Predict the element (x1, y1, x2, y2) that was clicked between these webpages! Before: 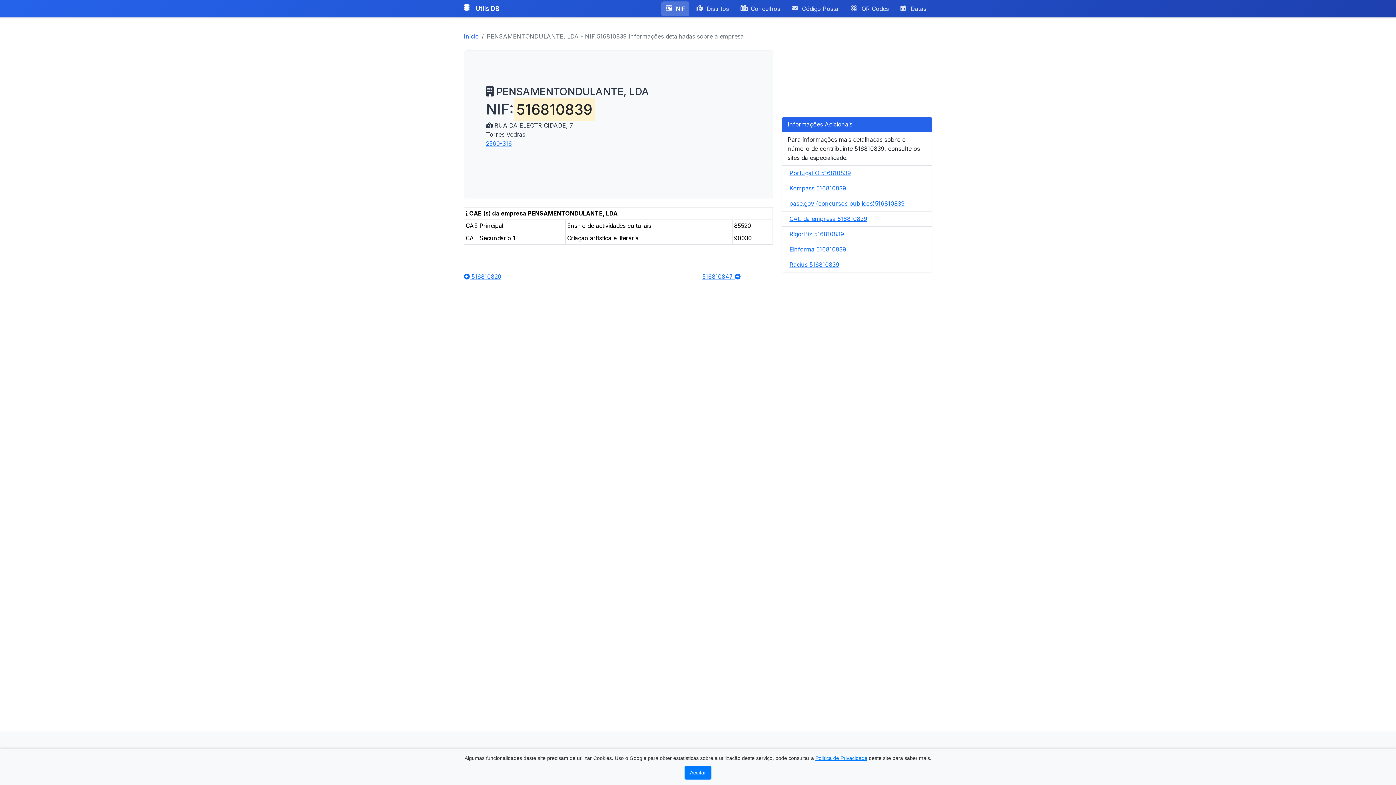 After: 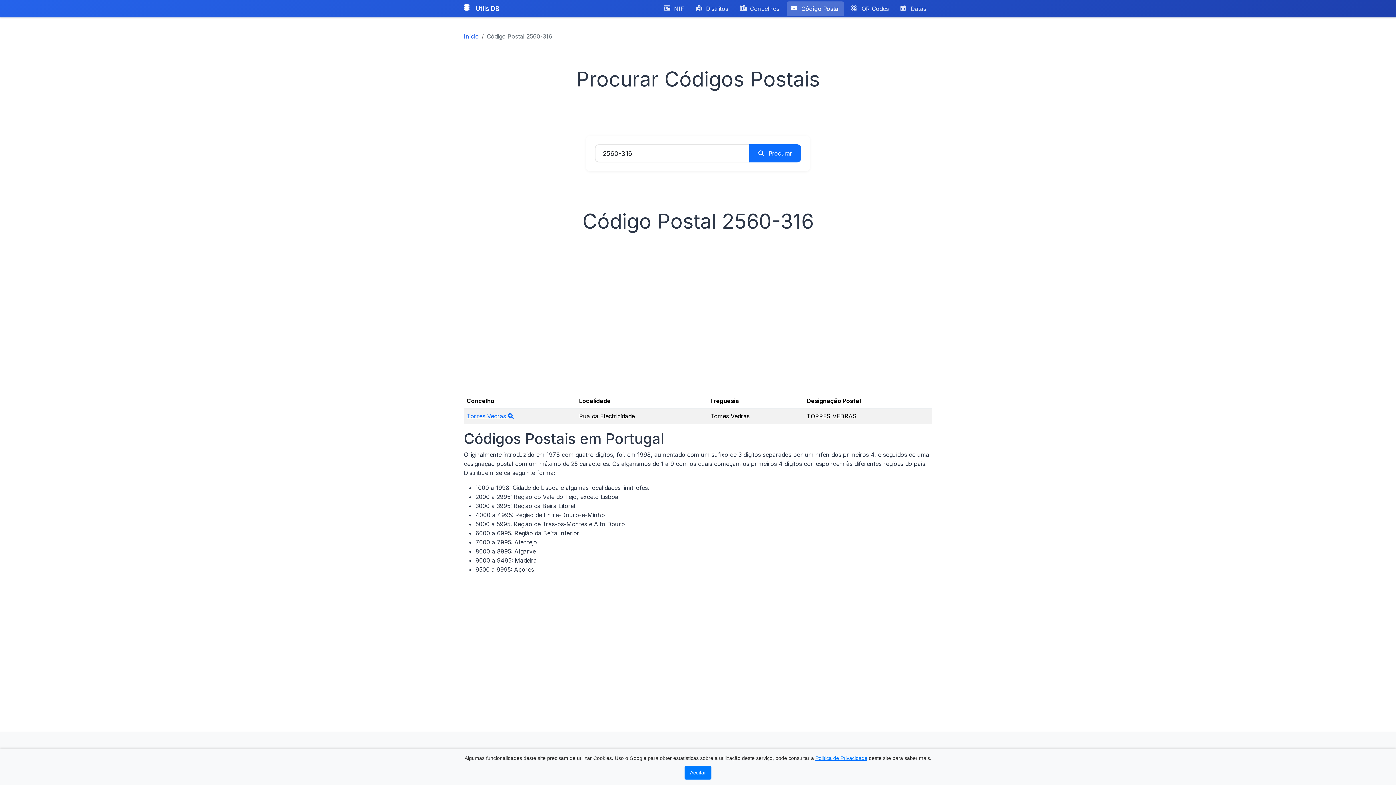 Action: bbox: (486, 140, 512, 147) label: 2560-316